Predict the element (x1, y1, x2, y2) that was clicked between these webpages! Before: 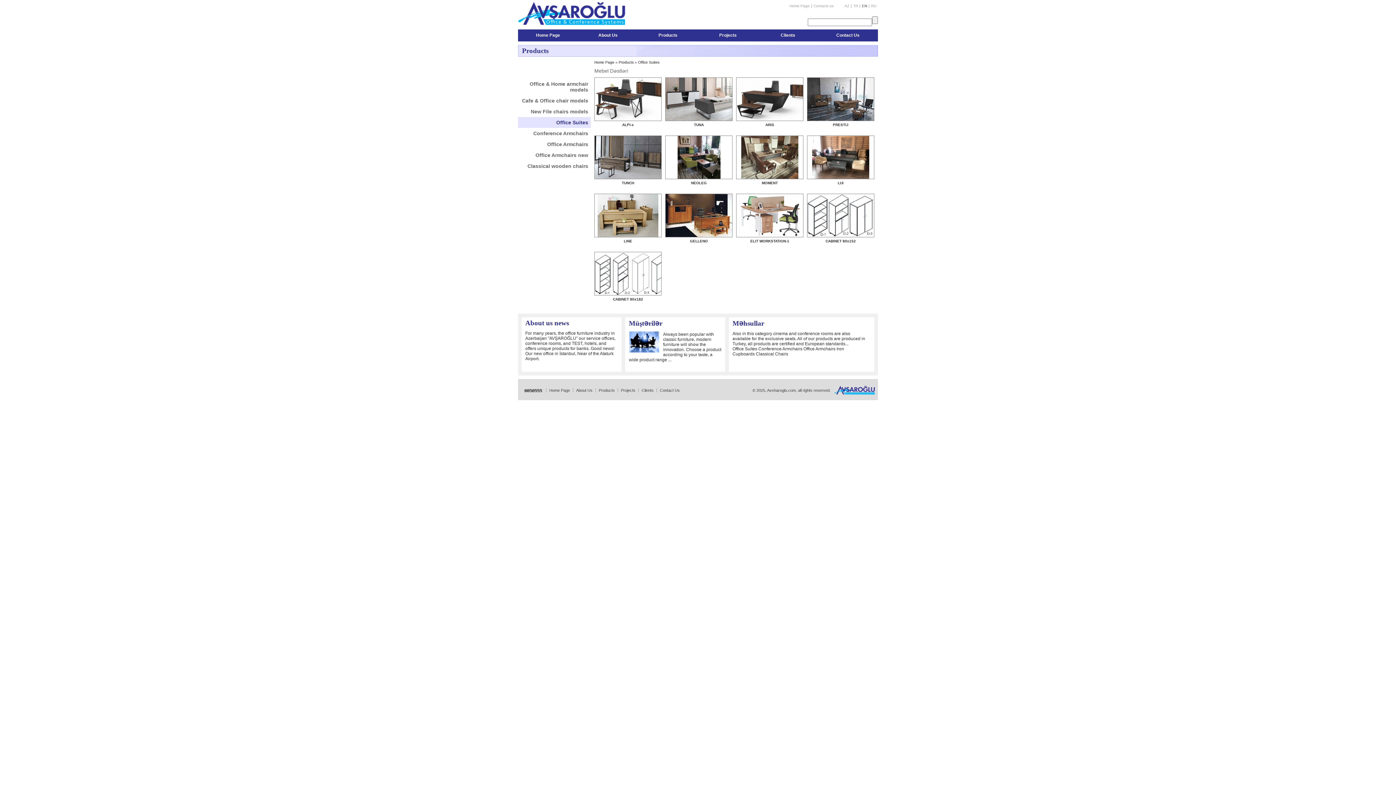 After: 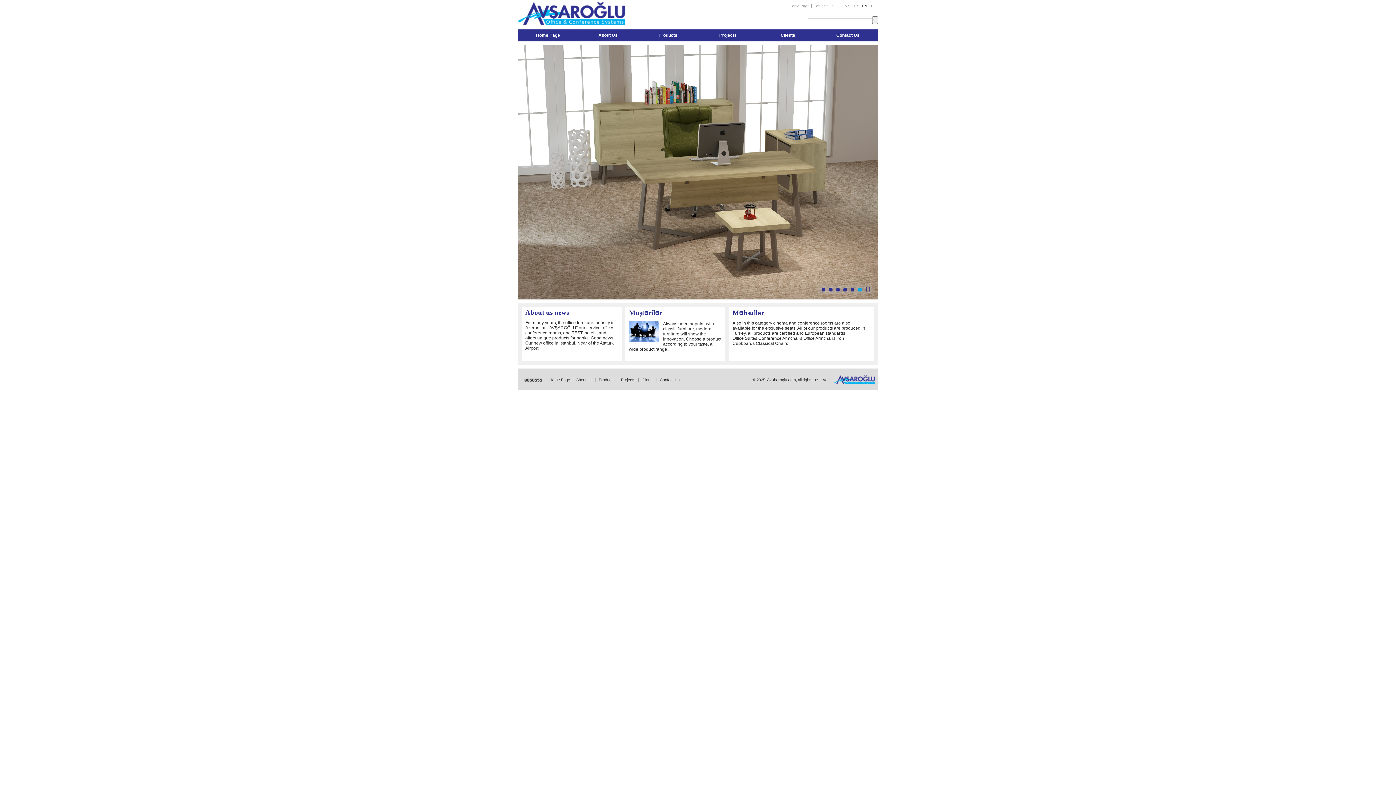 Action: bbox: (518, 1, 625, 26)